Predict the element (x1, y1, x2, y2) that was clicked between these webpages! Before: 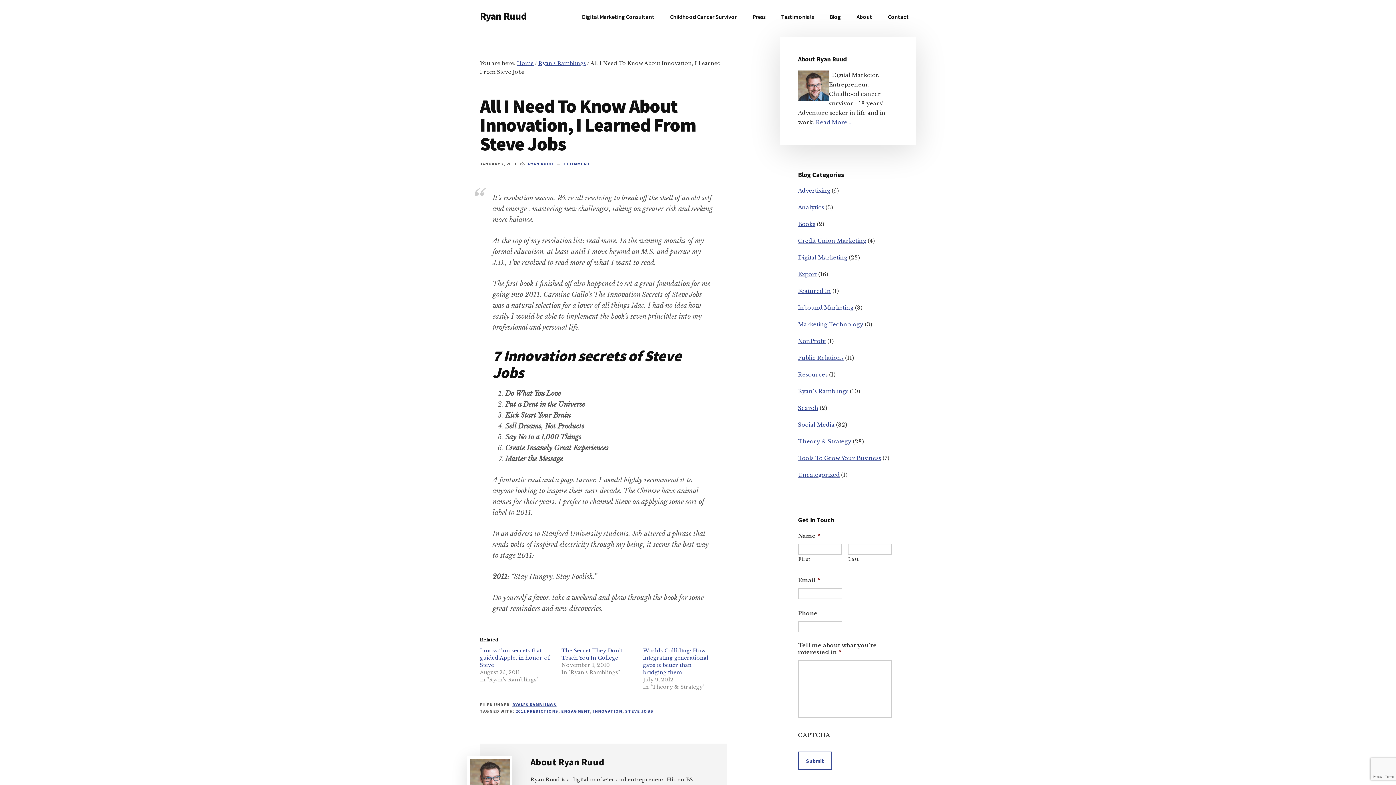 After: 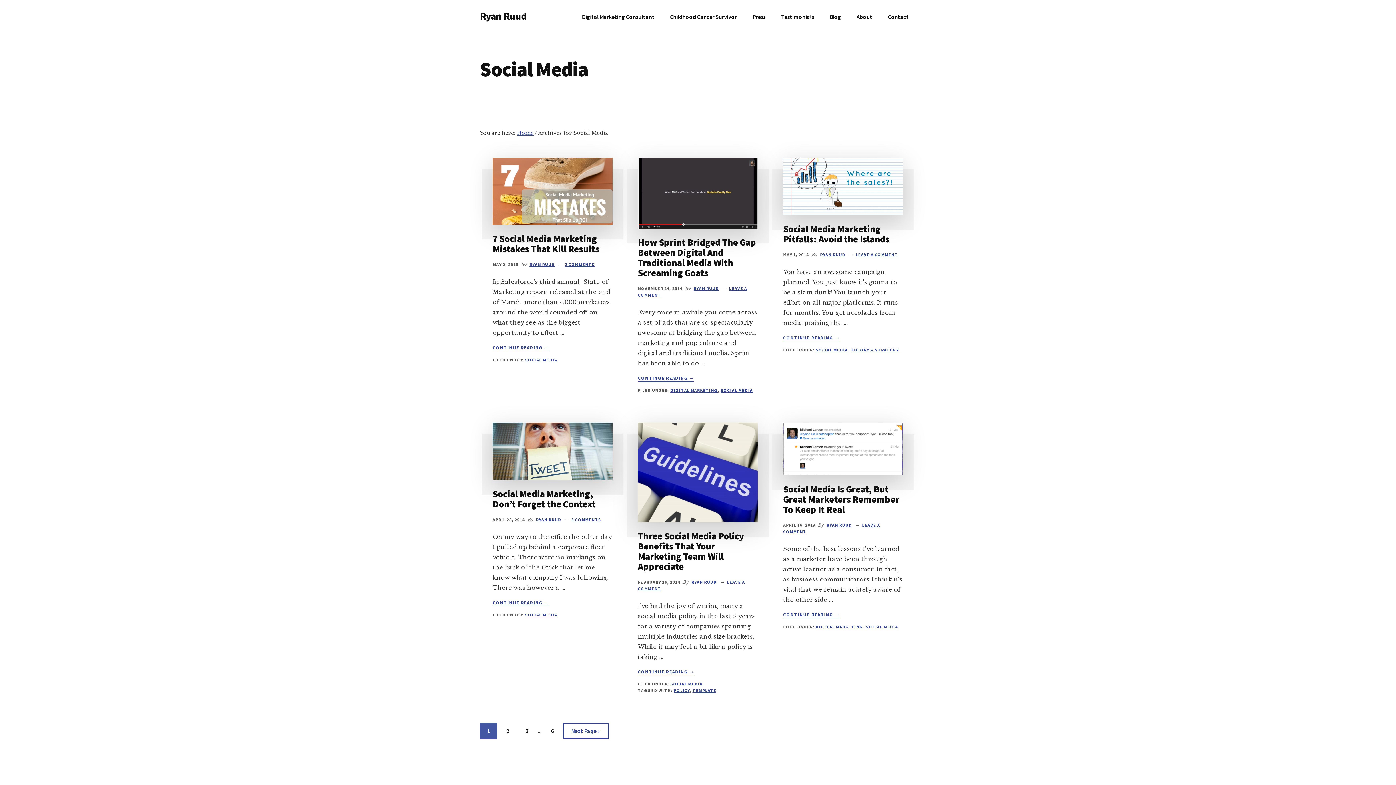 Action: label: Social Media bbox: (798, 421, 834, 428)